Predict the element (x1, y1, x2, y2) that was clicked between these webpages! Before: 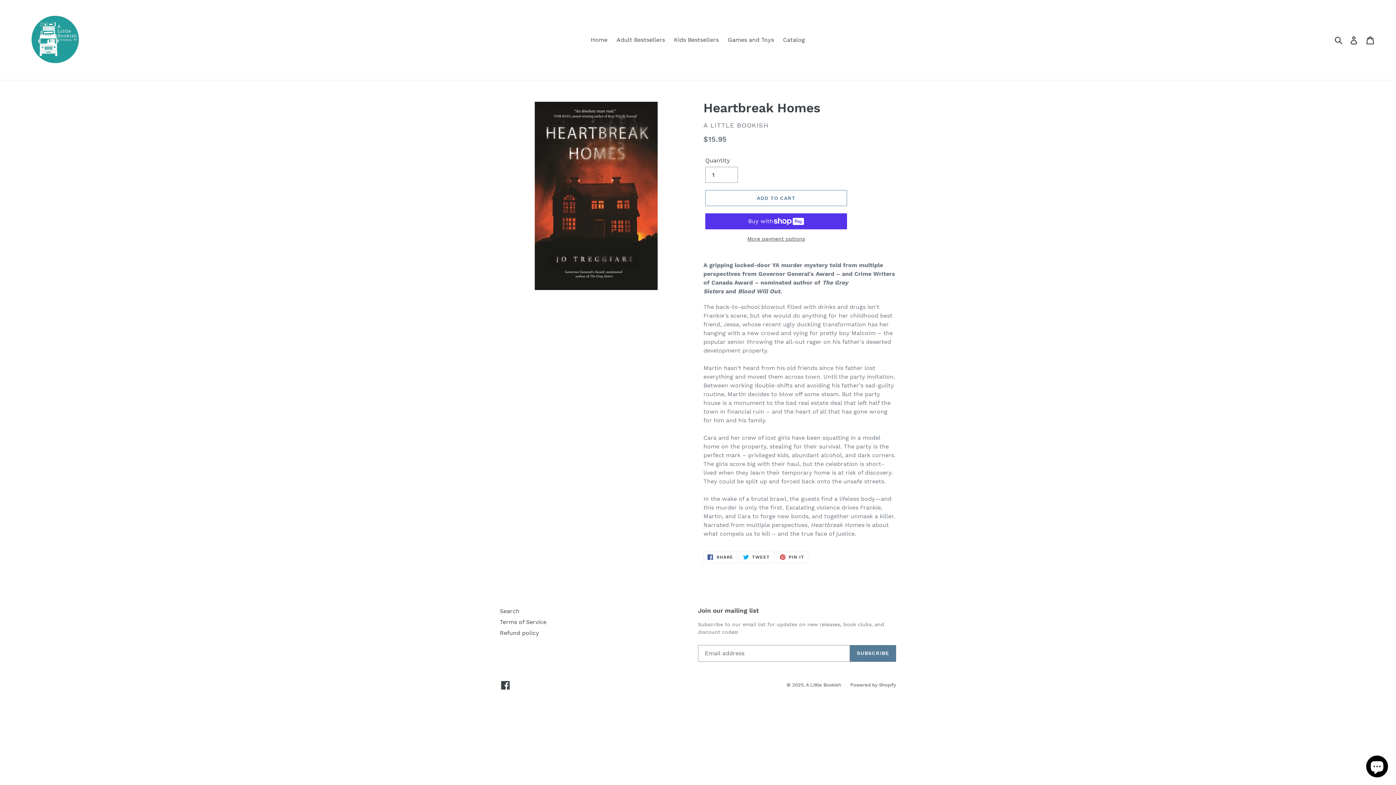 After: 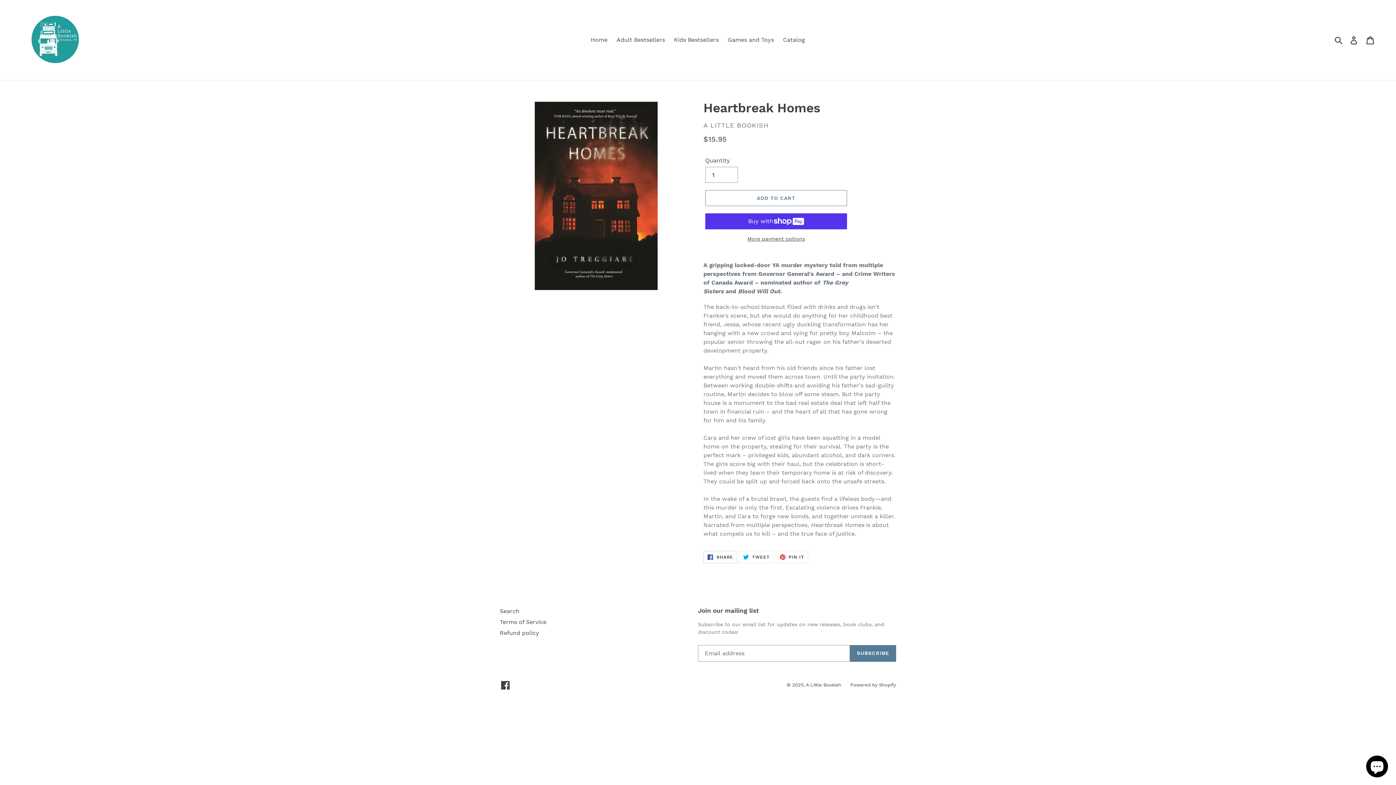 Action: bbox: (703, 551, 737, 563) label:  SHARE
SHARE ON FACEBOOK